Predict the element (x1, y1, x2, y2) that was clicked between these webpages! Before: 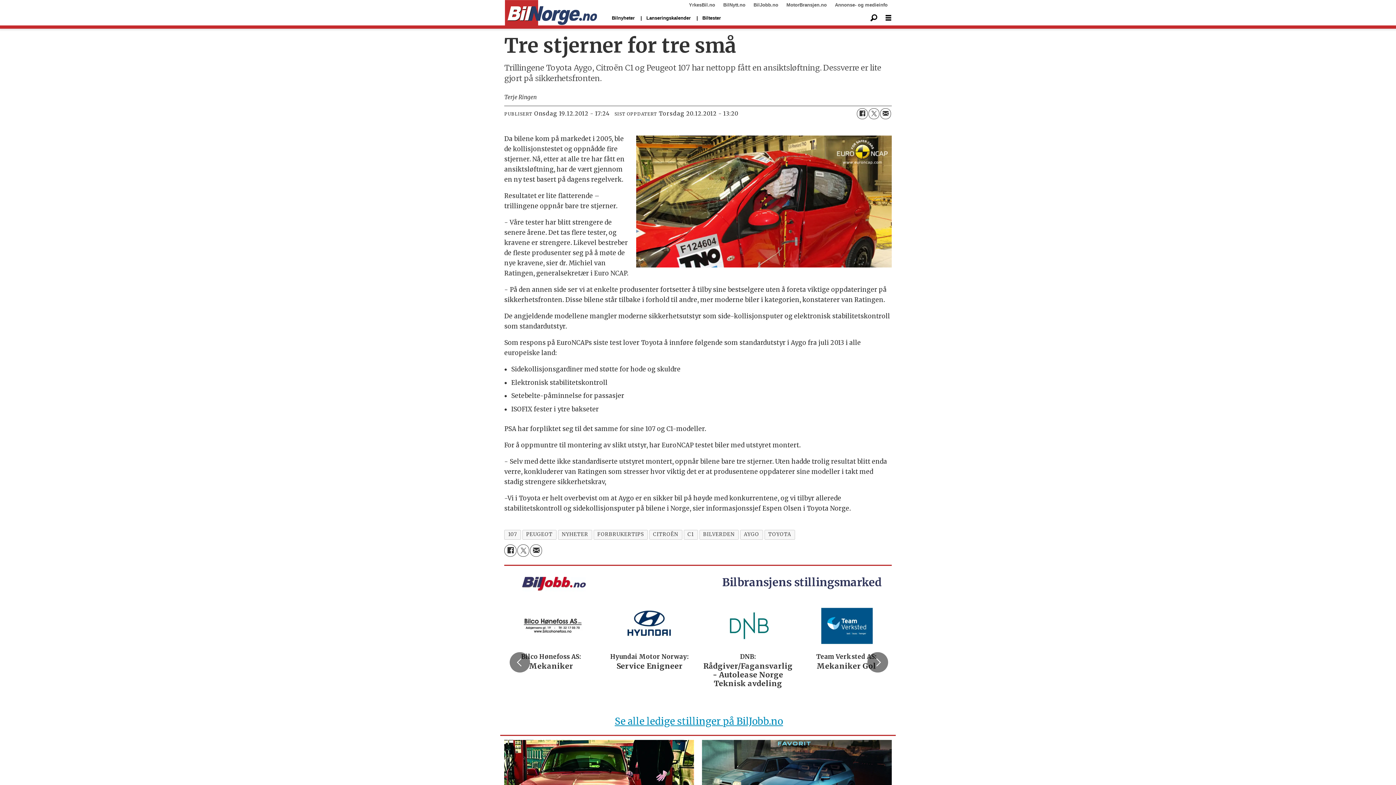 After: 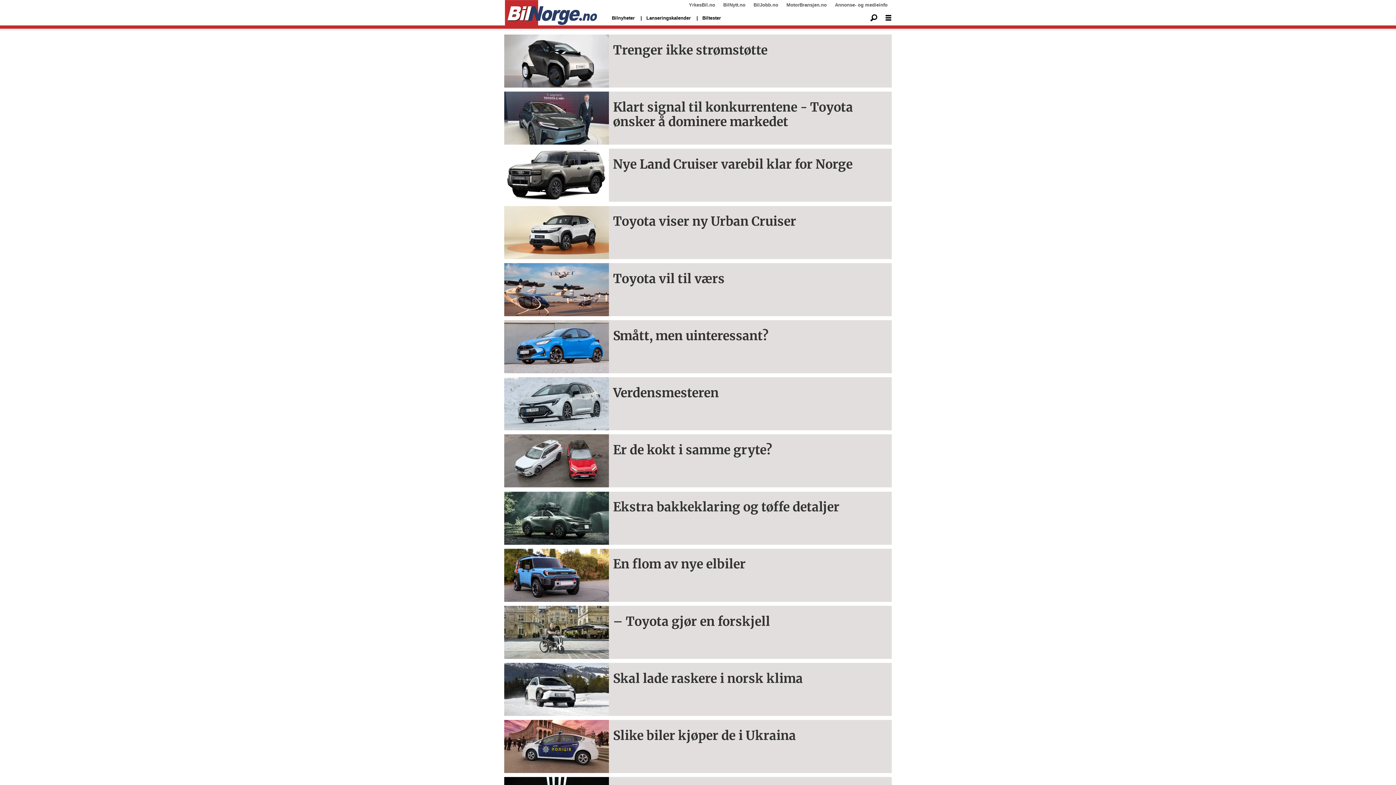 Action: bbox: (764, 530, 795, 539) label: TOYOTA